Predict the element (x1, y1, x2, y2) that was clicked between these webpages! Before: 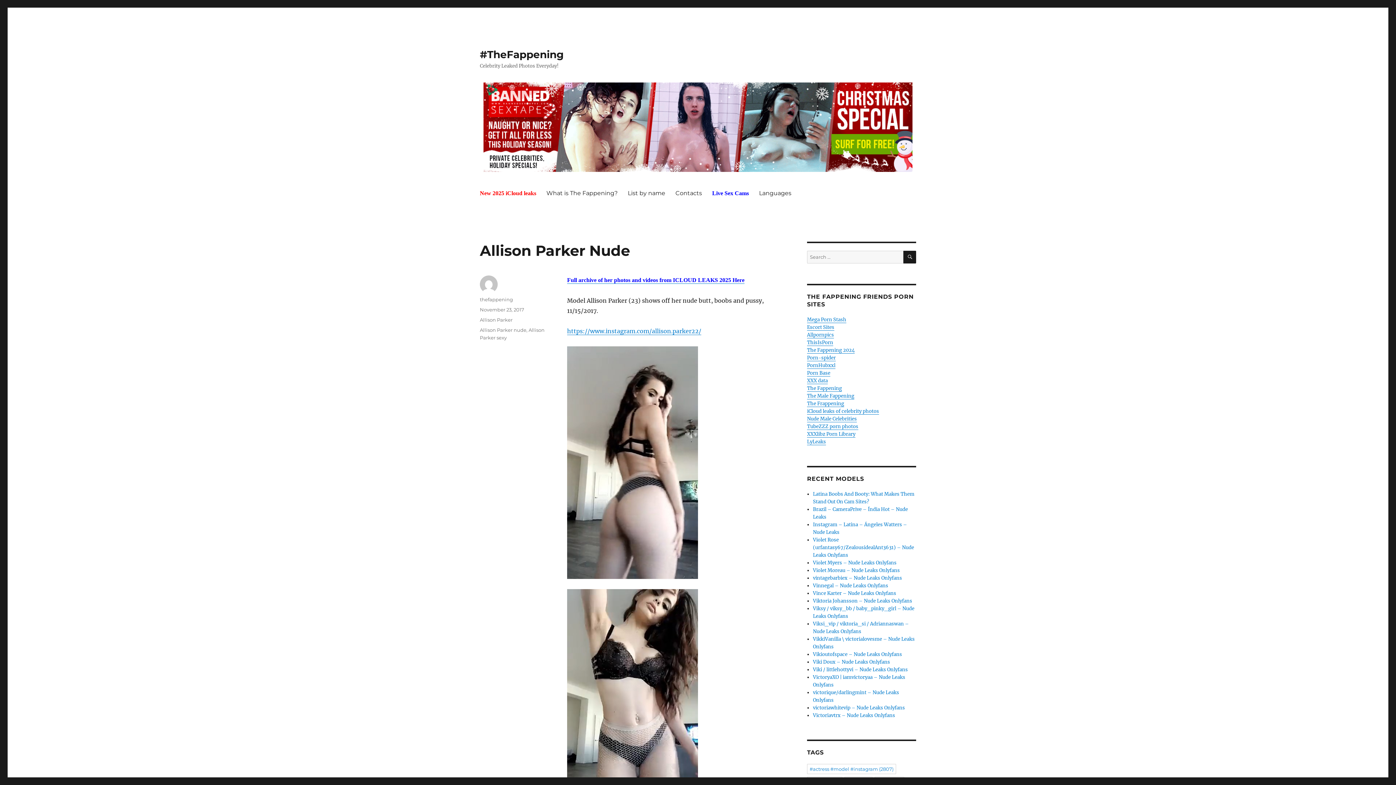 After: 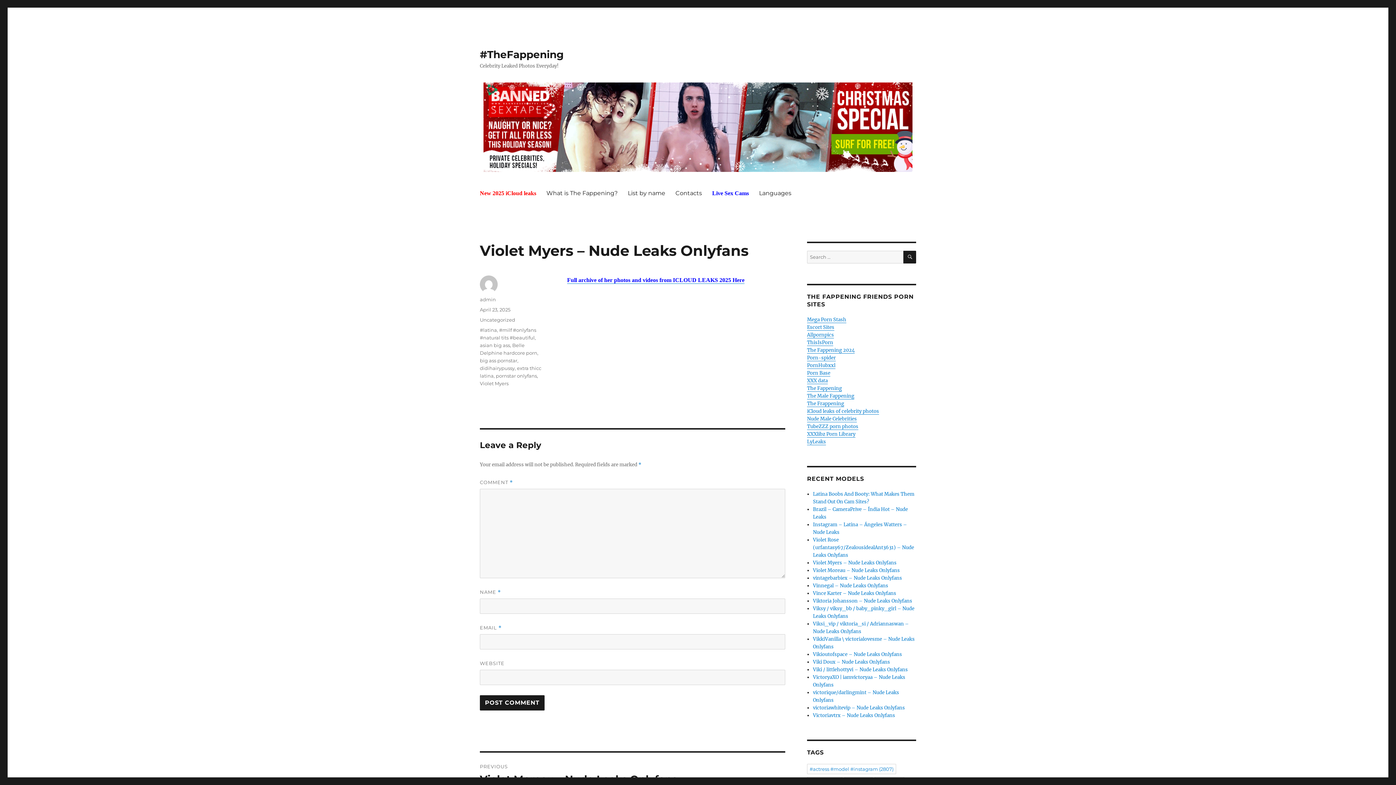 Action: label: Violet Myers – Nude Leaks Onlyfans bbox: (813, 559, 896, 566)